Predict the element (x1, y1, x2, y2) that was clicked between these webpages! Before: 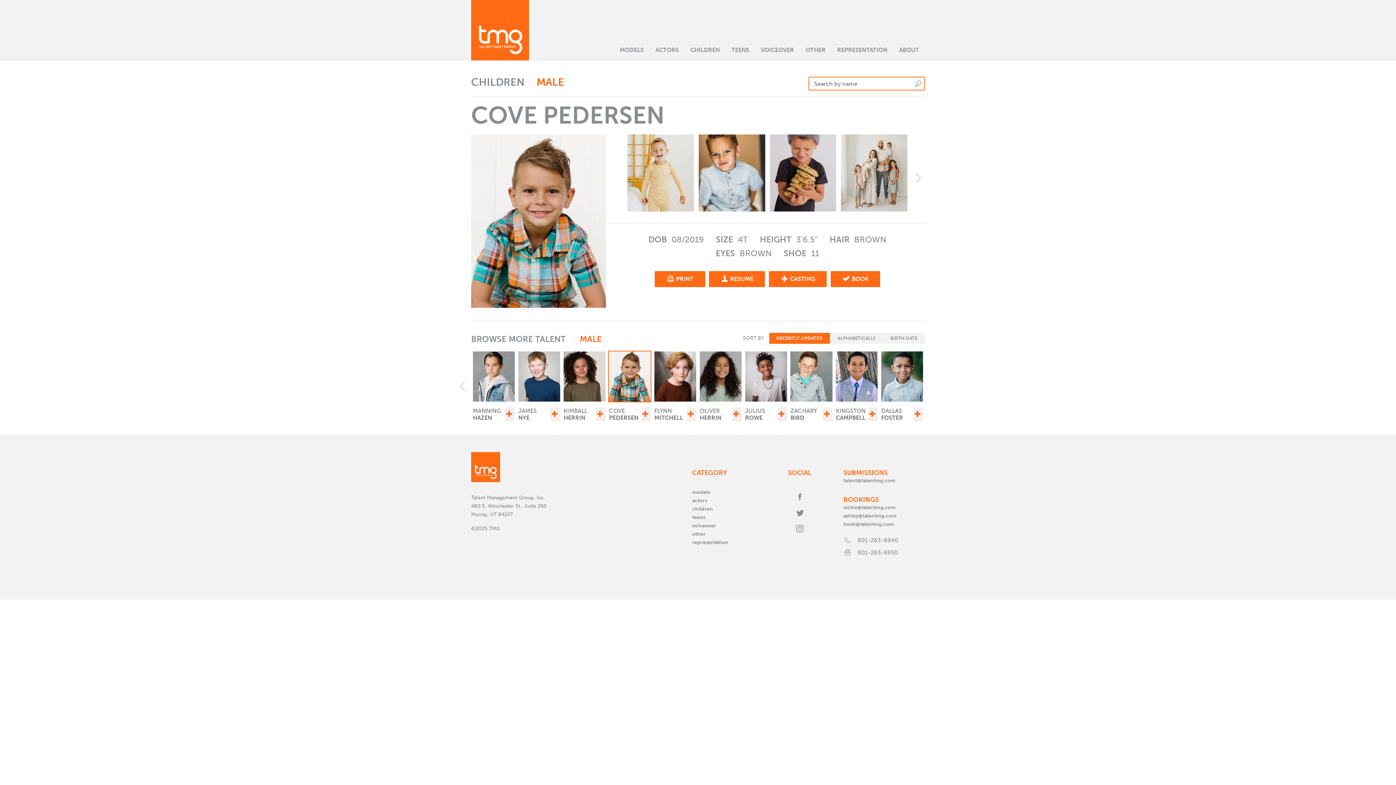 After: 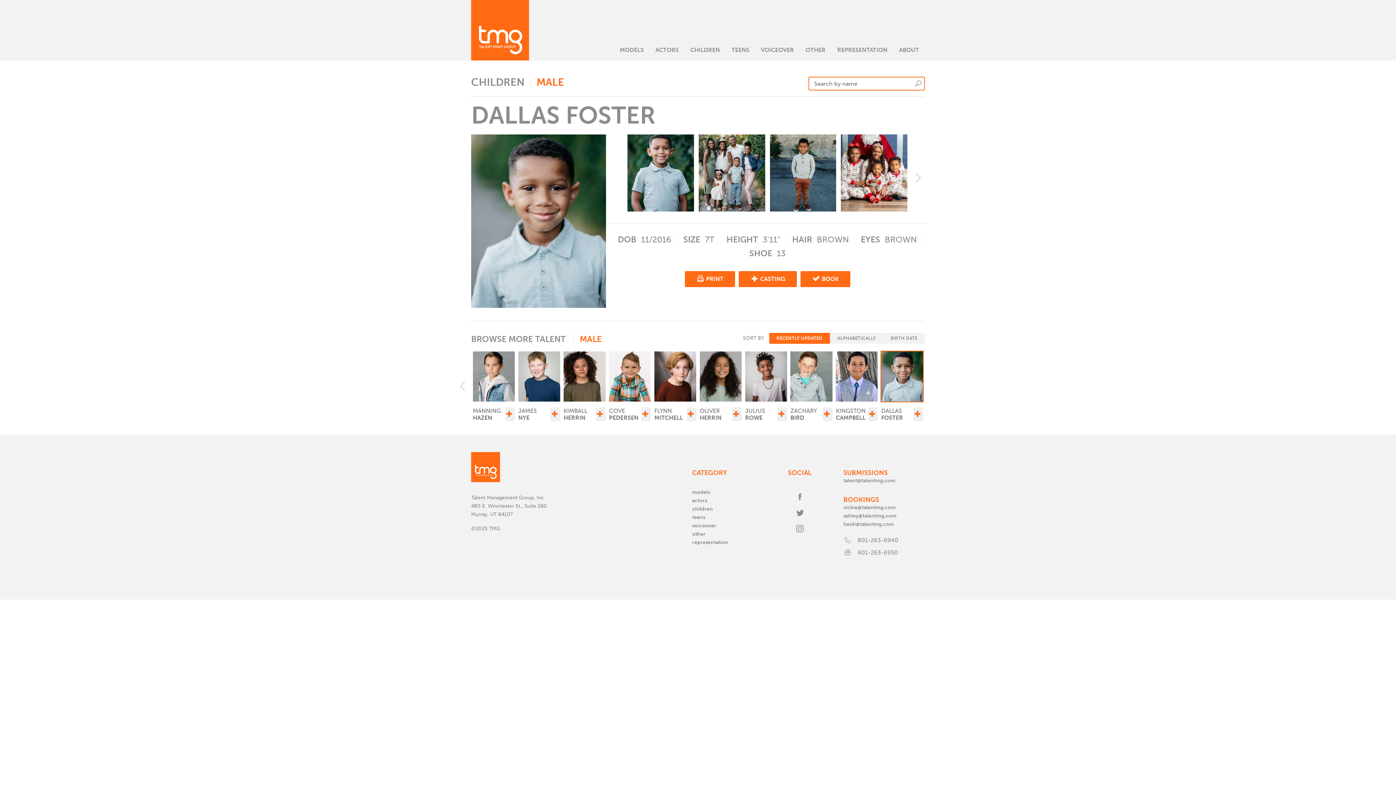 Action: label: DALLAS
FOSTER bbox: (881, 407, 903, 421)